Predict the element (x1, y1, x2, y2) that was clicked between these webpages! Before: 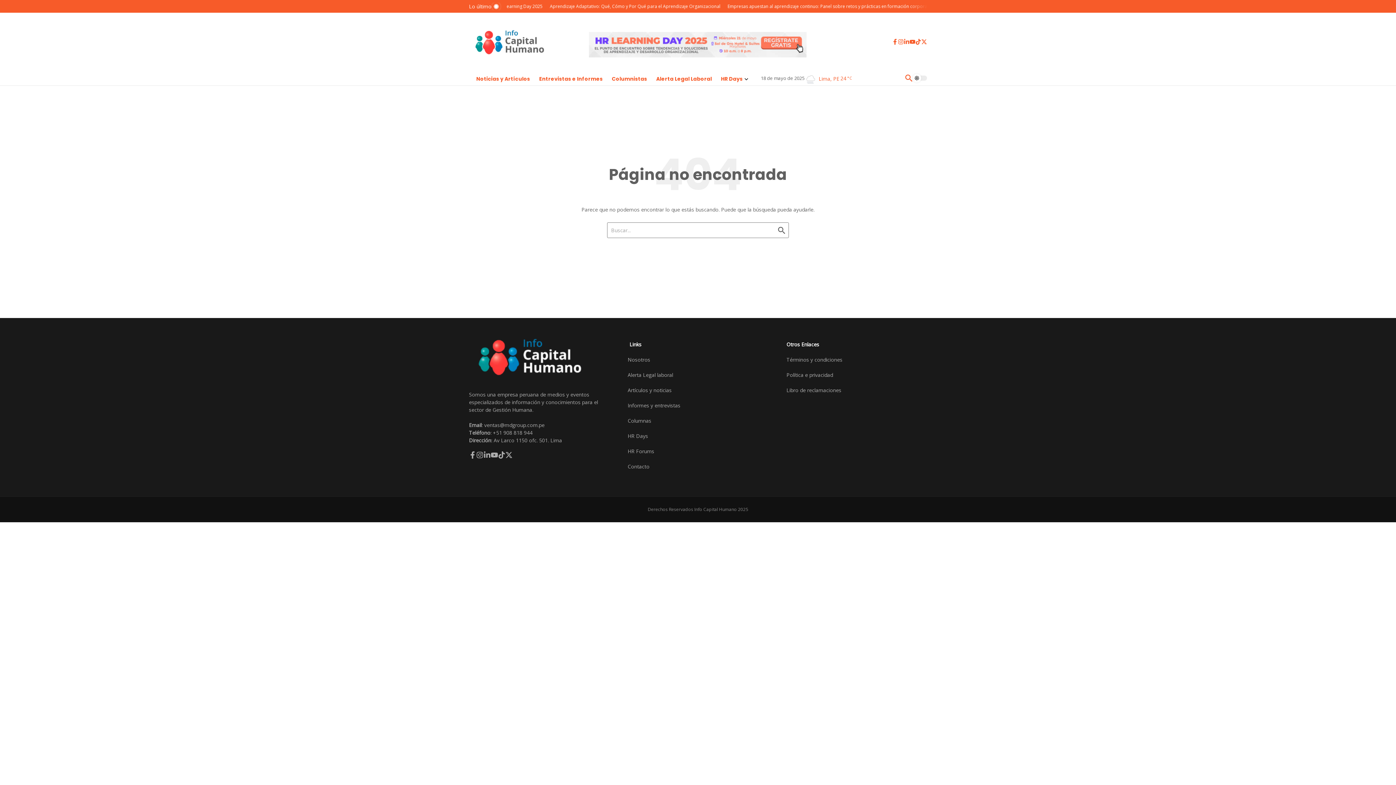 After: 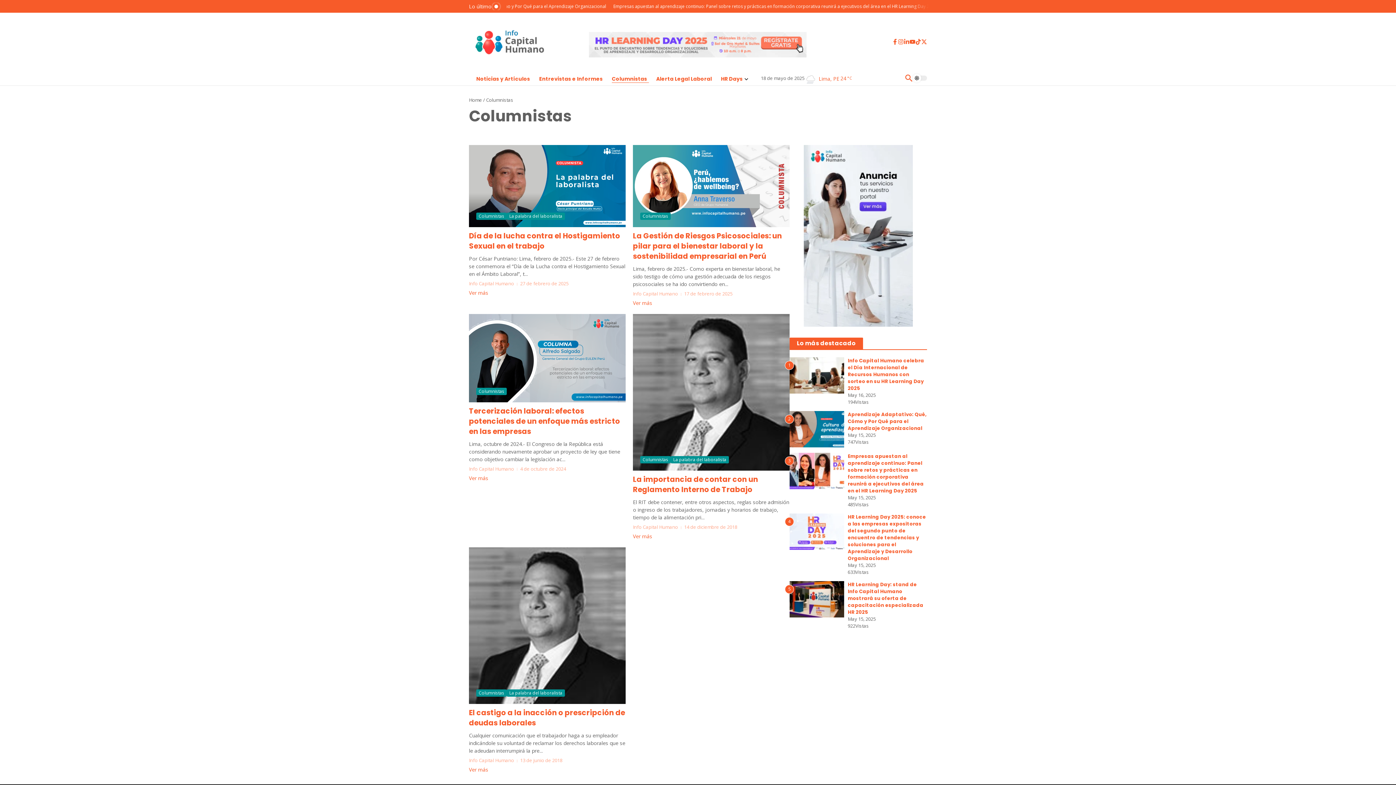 Action: label: Columnistas bbox: (612, 73, 649, 82)